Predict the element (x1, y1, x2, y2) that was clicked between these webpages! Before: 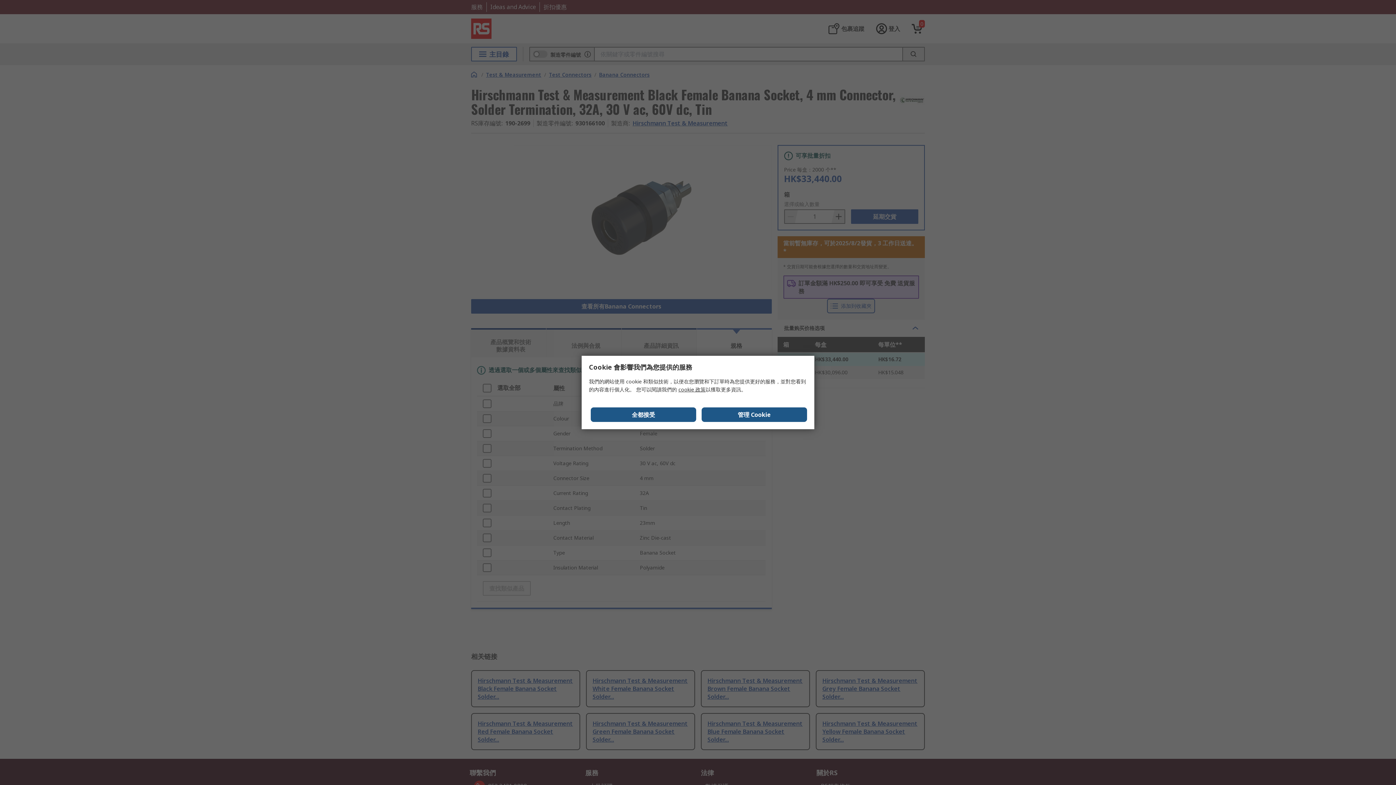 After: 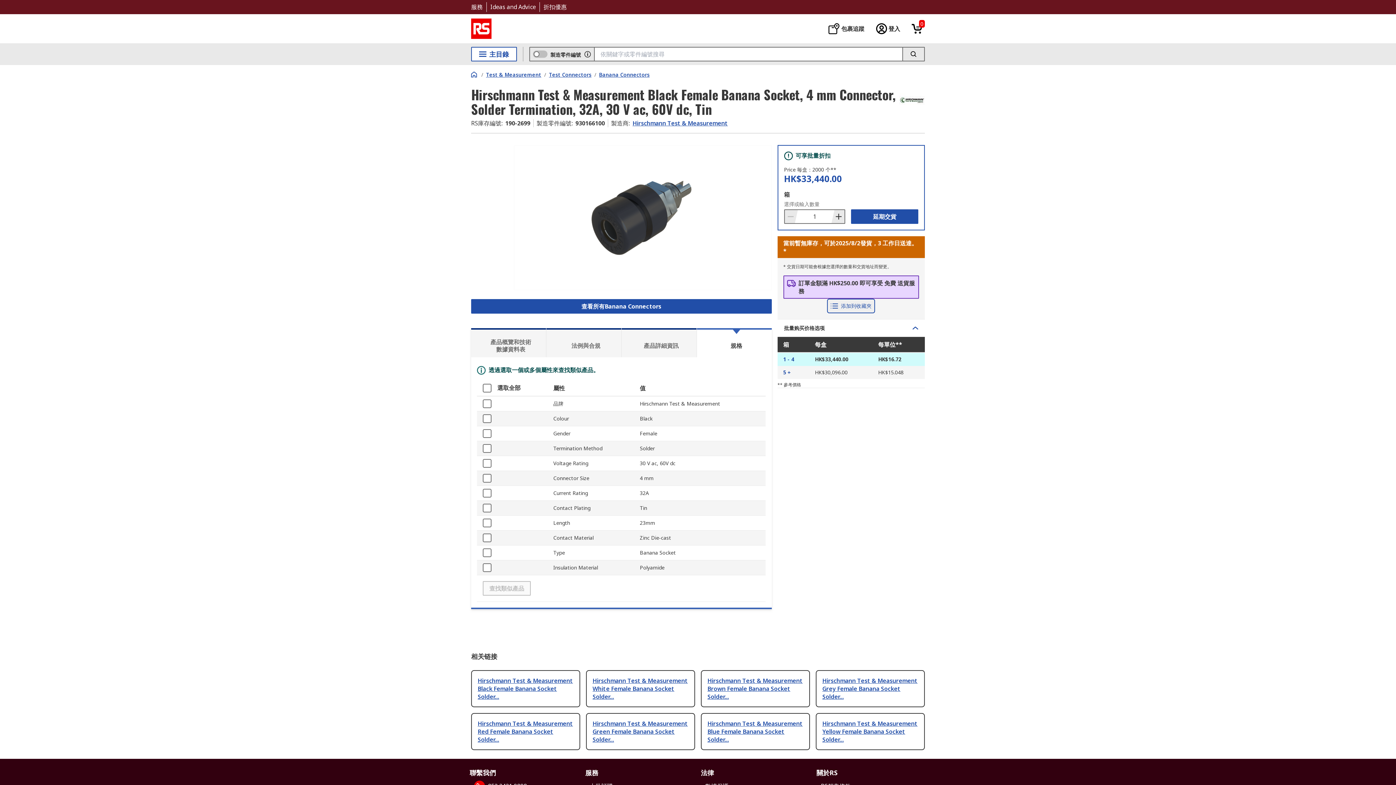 Action: label: 全都接受 bbox: (590, 407, 696, 422)